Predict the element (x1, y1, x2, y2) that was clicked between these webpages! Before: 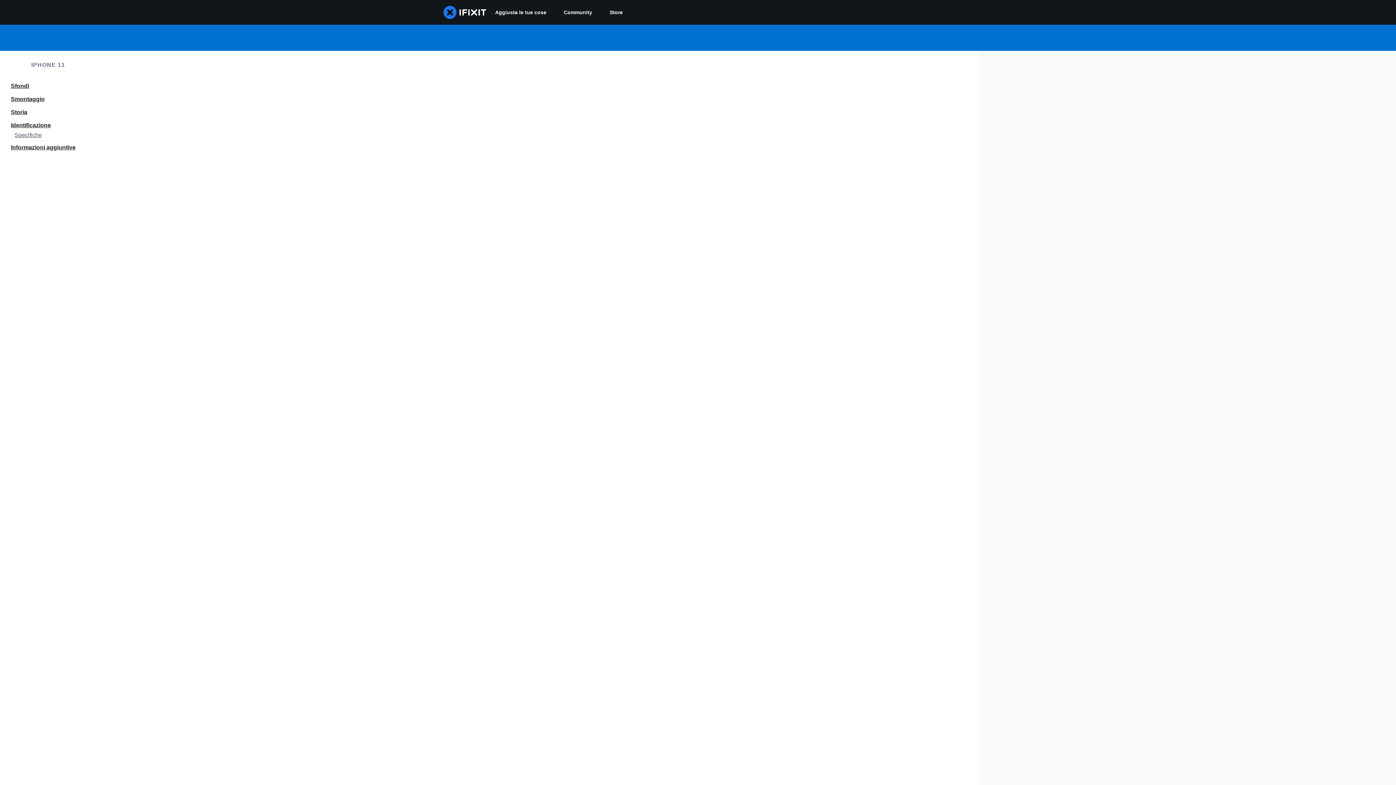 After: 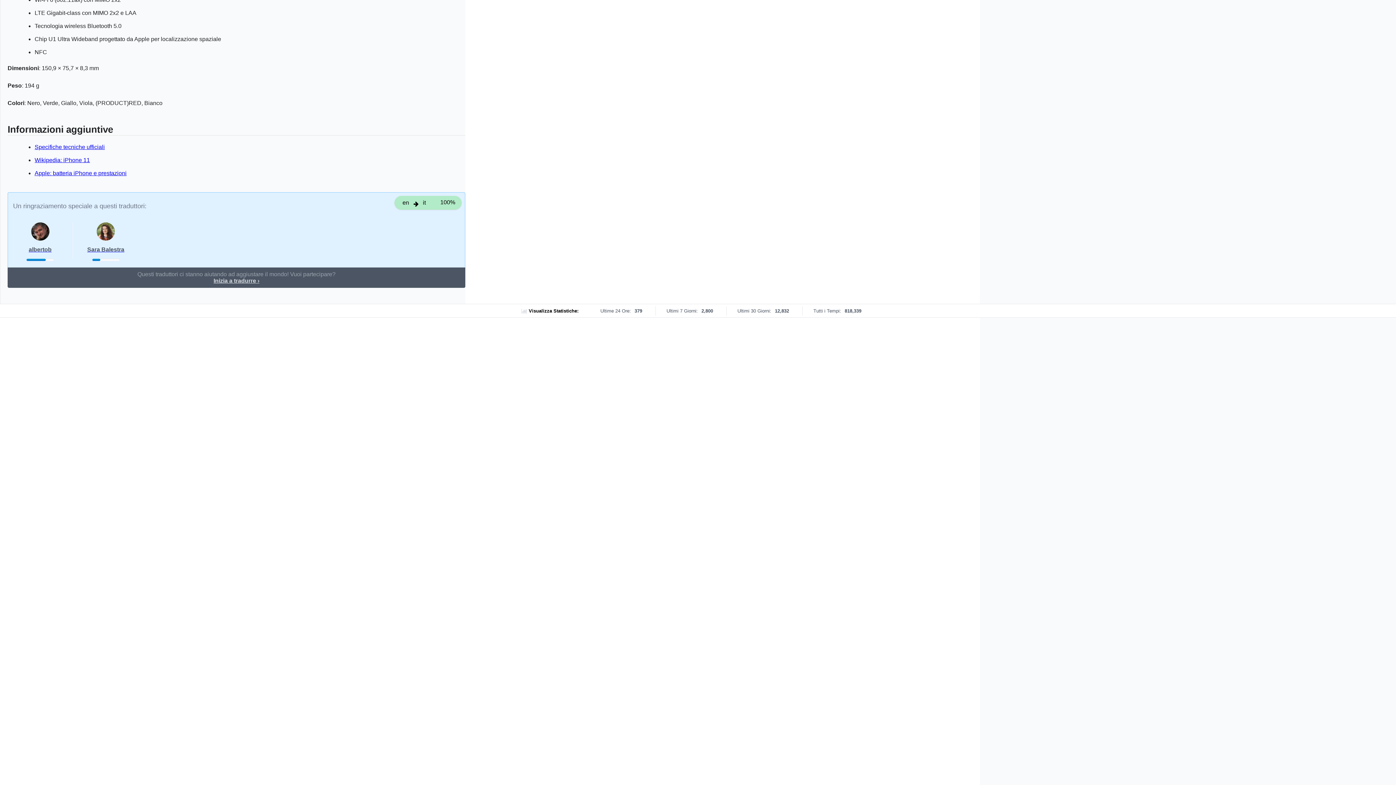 Action: bbox: (0, 142, 96, 153) label: Informazioni aggiuntive